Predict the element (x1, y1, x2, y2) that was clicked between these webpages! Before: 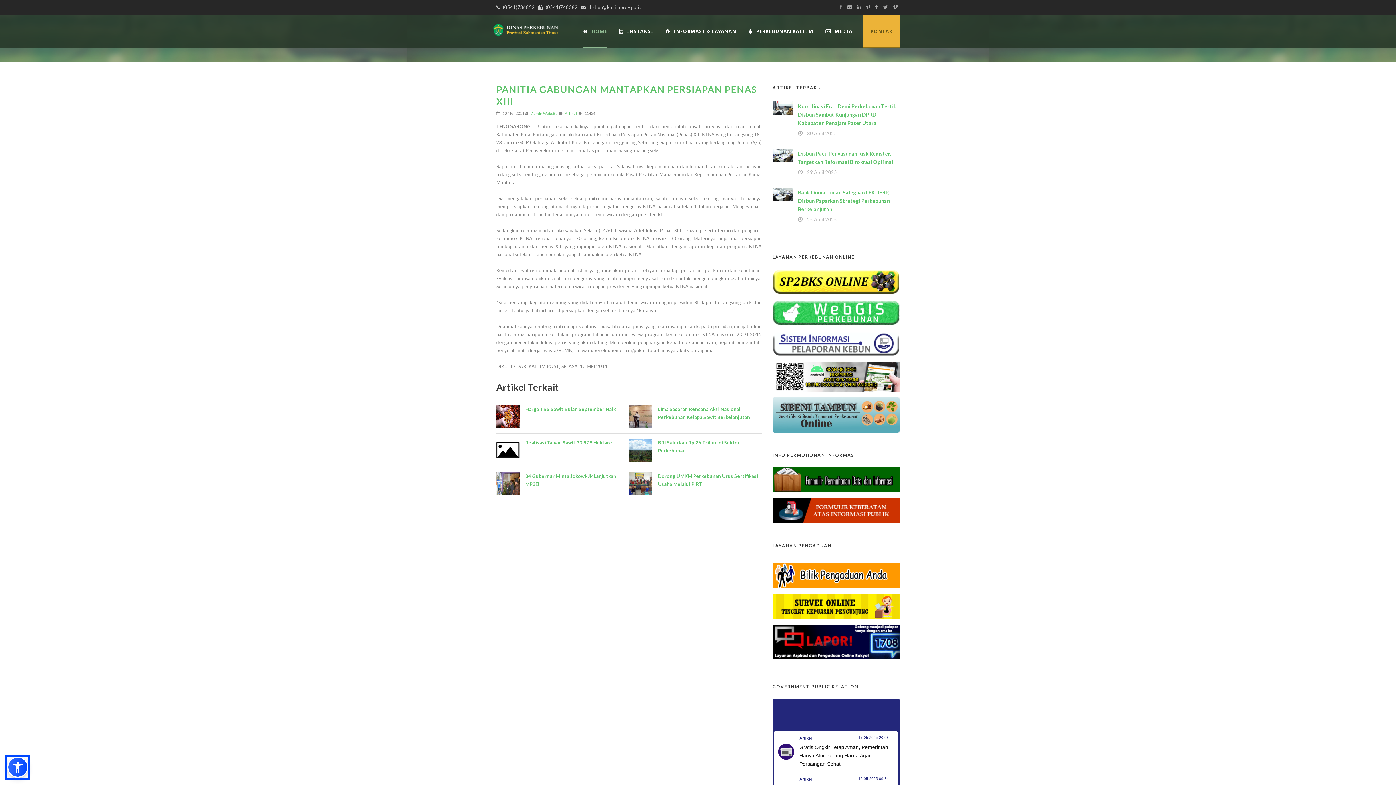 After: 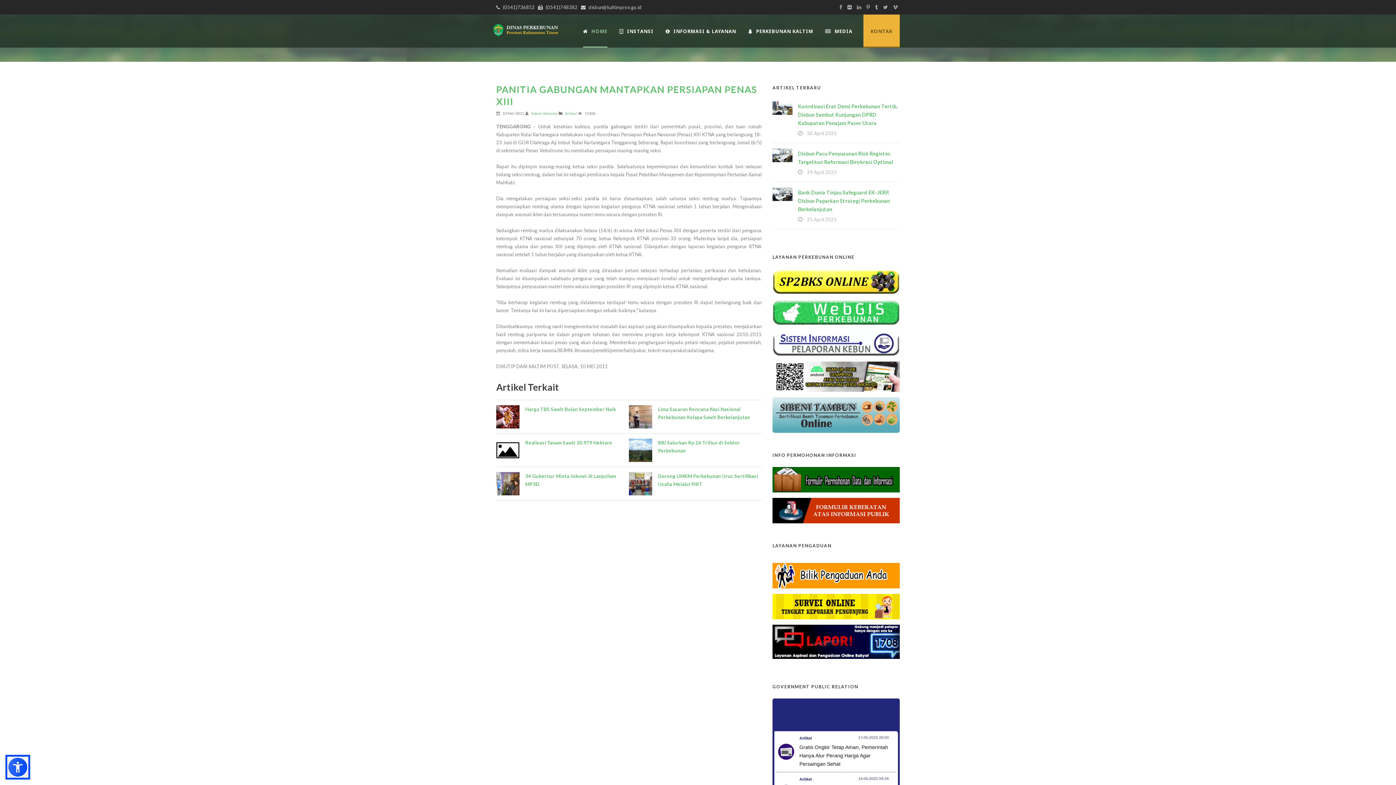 Action: bbox: (772, 309, 899, 315)